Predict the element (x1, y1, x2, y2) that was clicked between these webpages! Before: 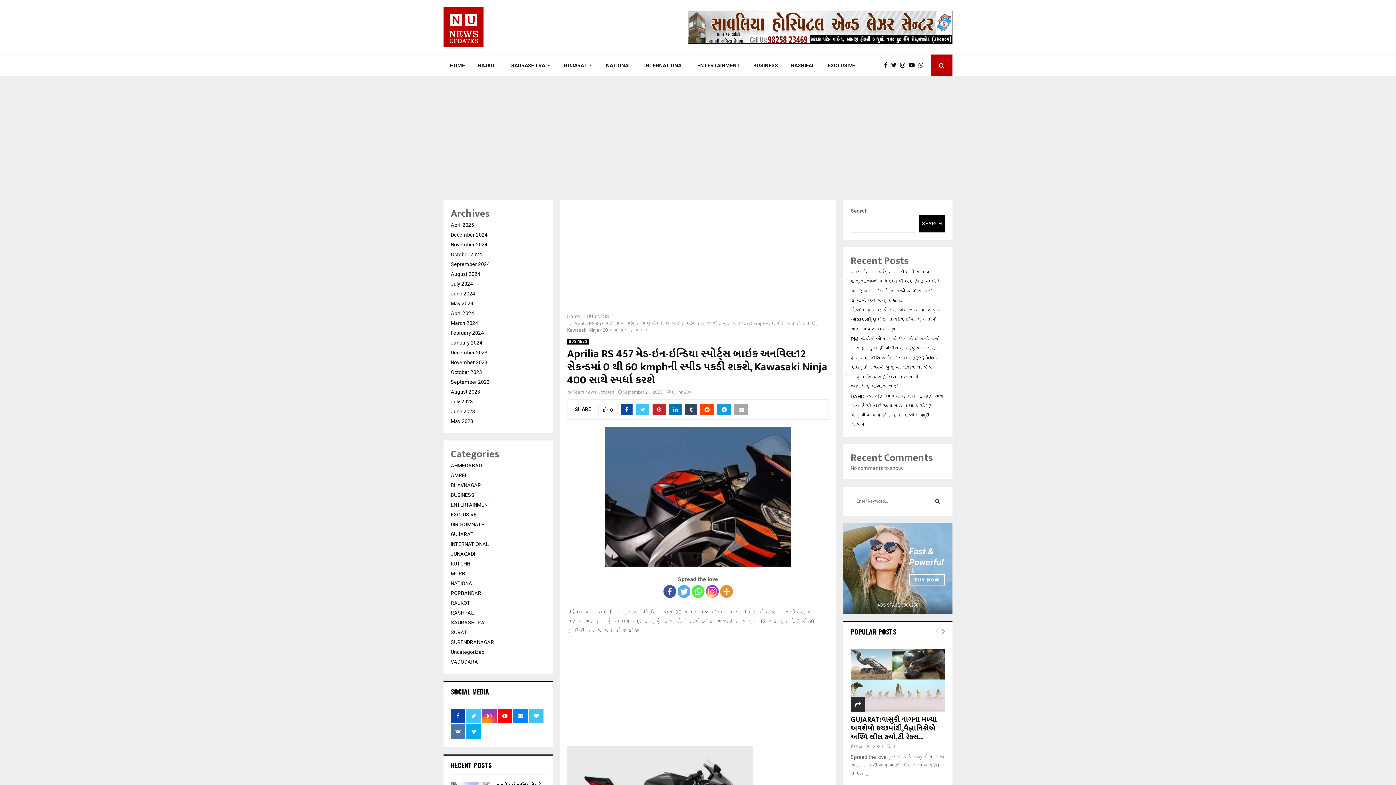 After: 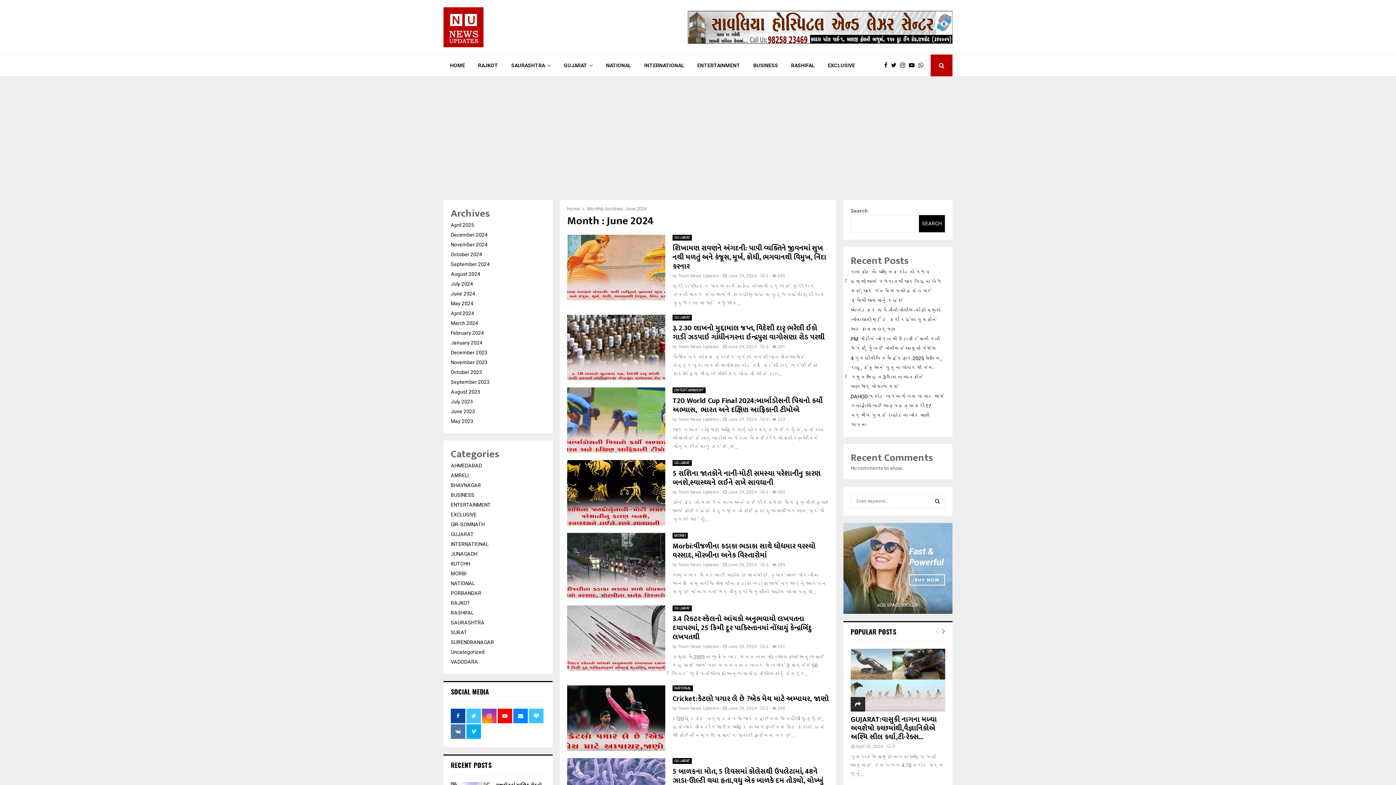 Action: bbox: (450, 290, 475, 296) label: June 2024